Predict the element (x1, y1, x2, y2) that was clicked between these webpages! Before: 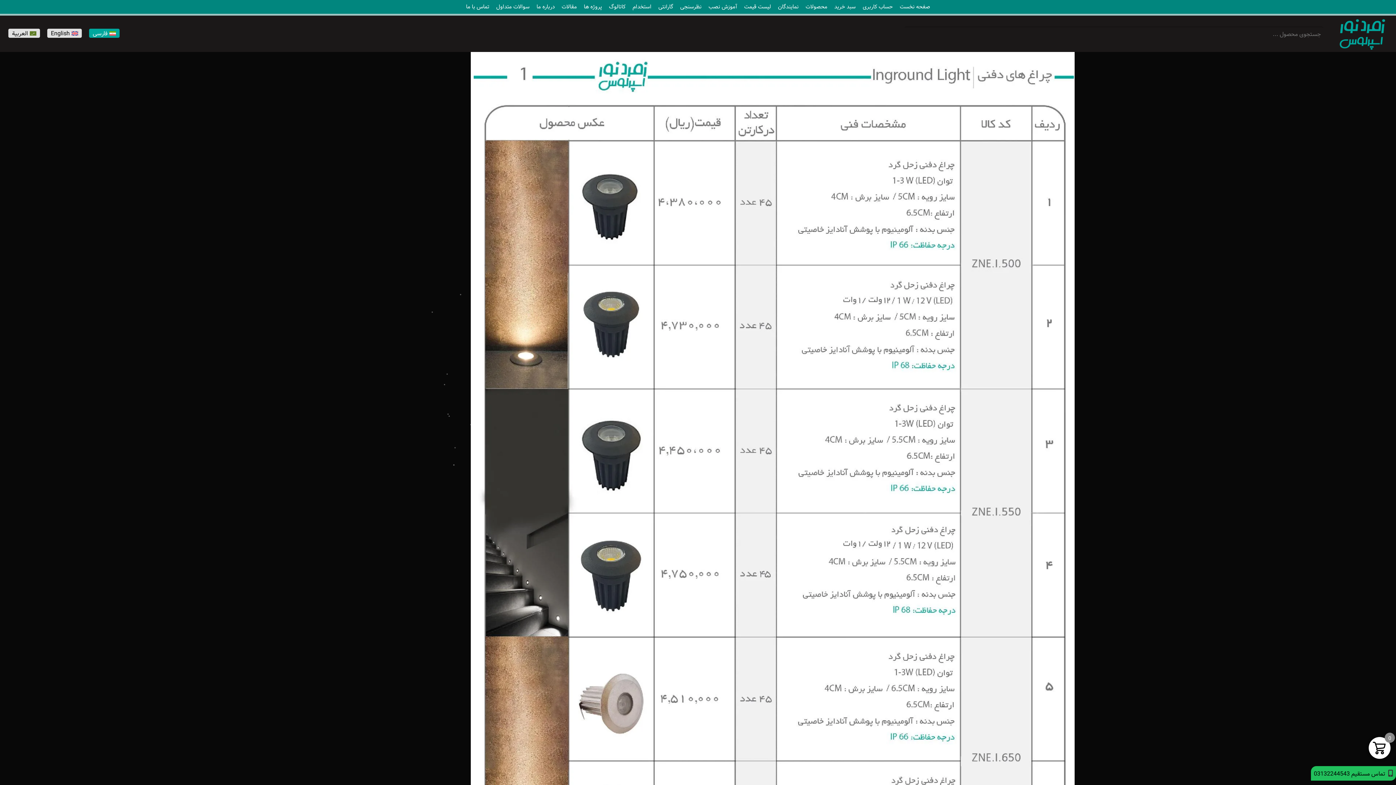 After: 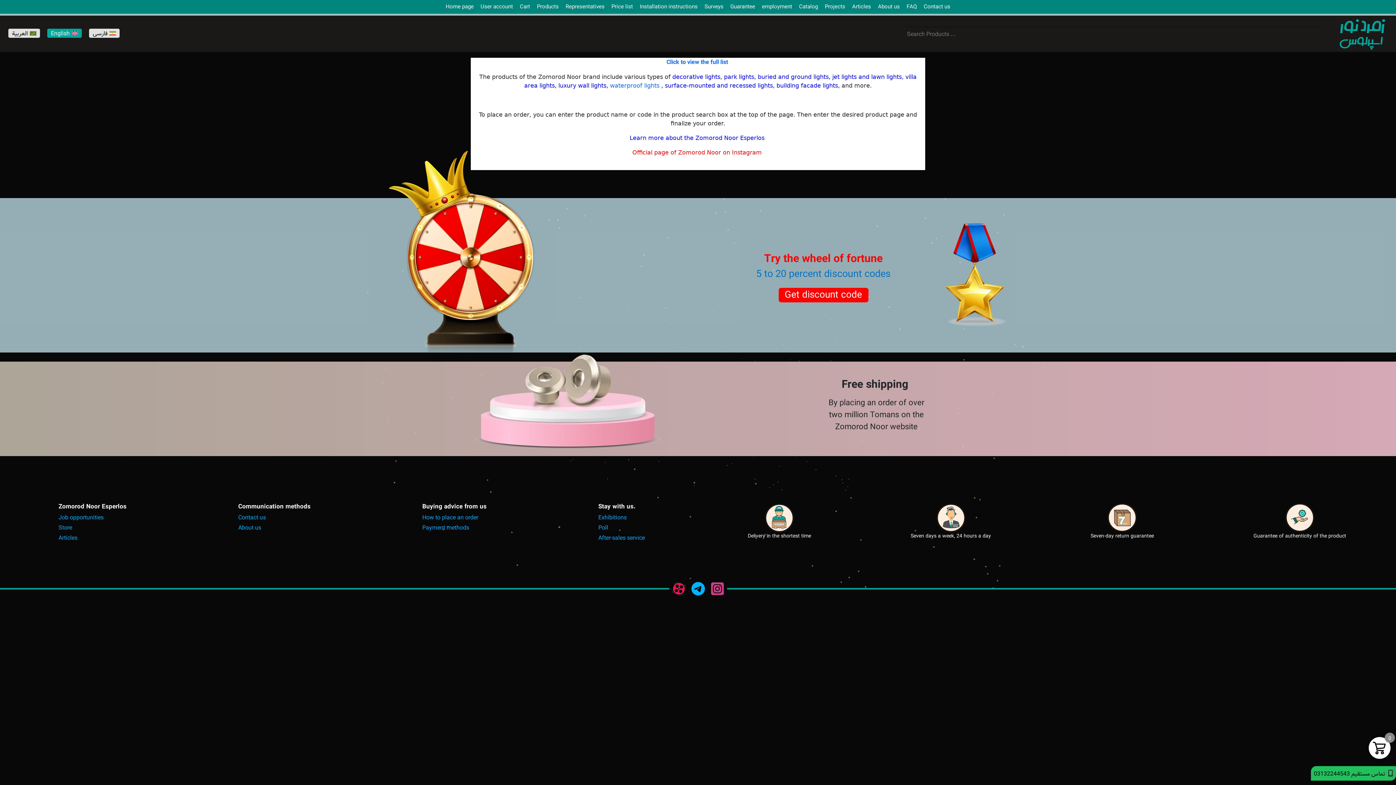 Action: bbox: (47, 28, 81, 37) label: English